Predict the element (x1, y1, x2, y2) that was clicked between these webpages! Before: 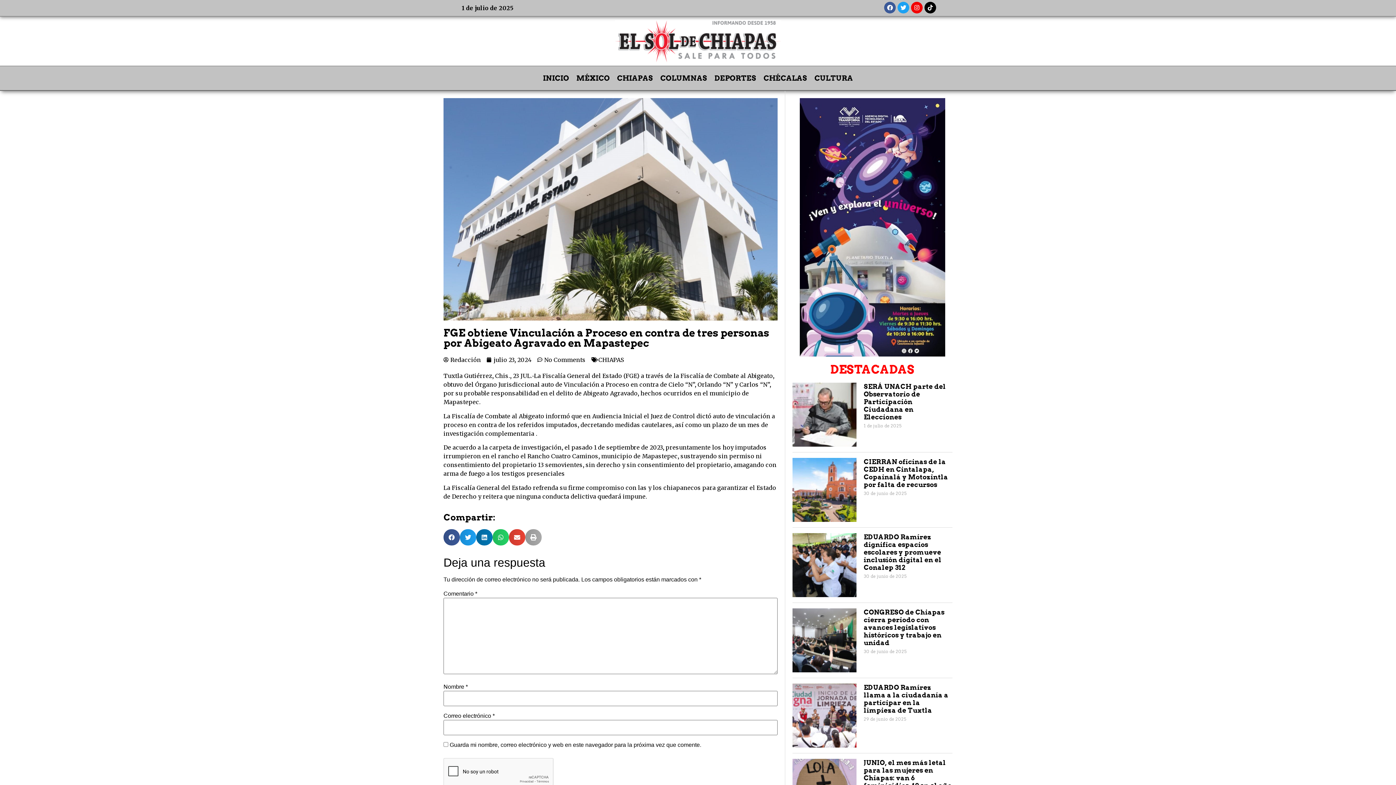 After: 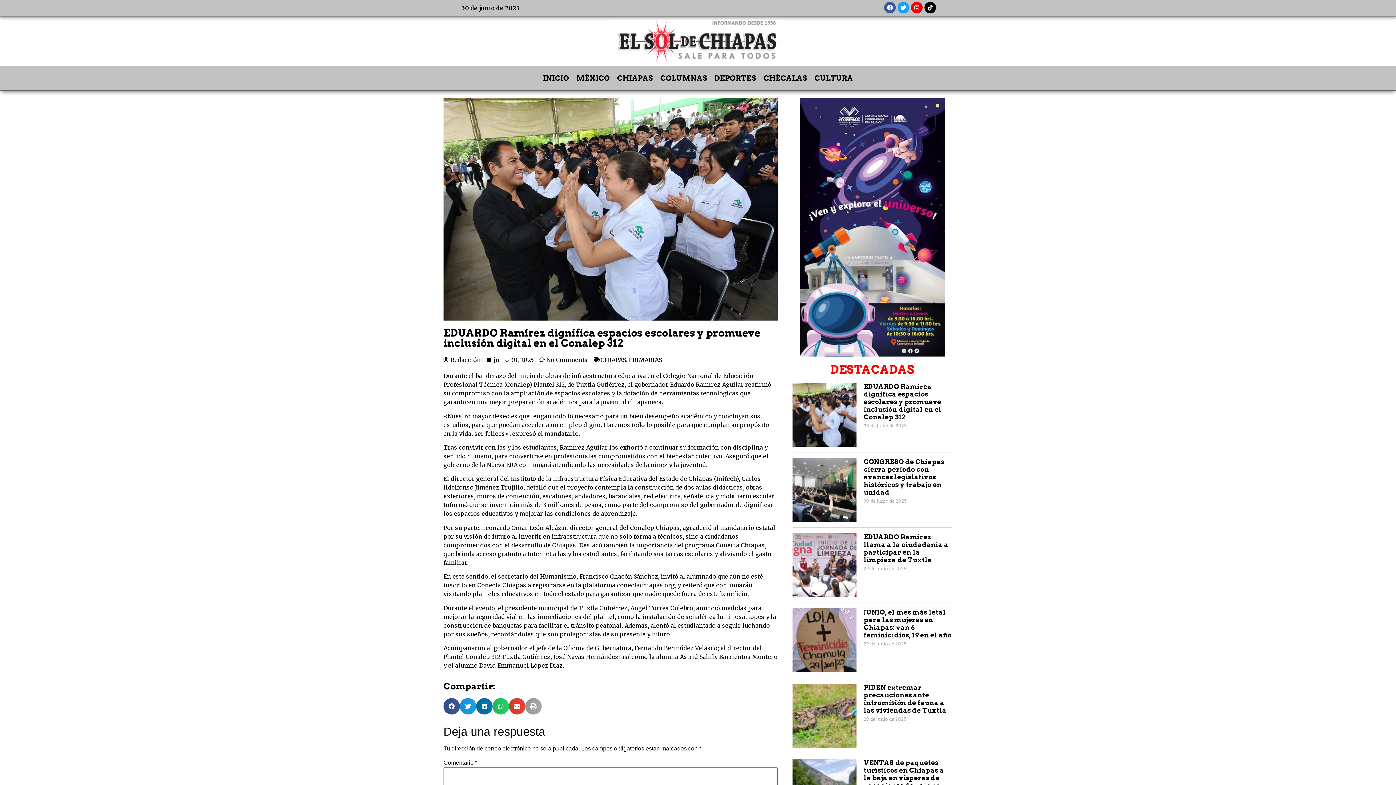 Action: bbox: (792, 533, 856, 597)